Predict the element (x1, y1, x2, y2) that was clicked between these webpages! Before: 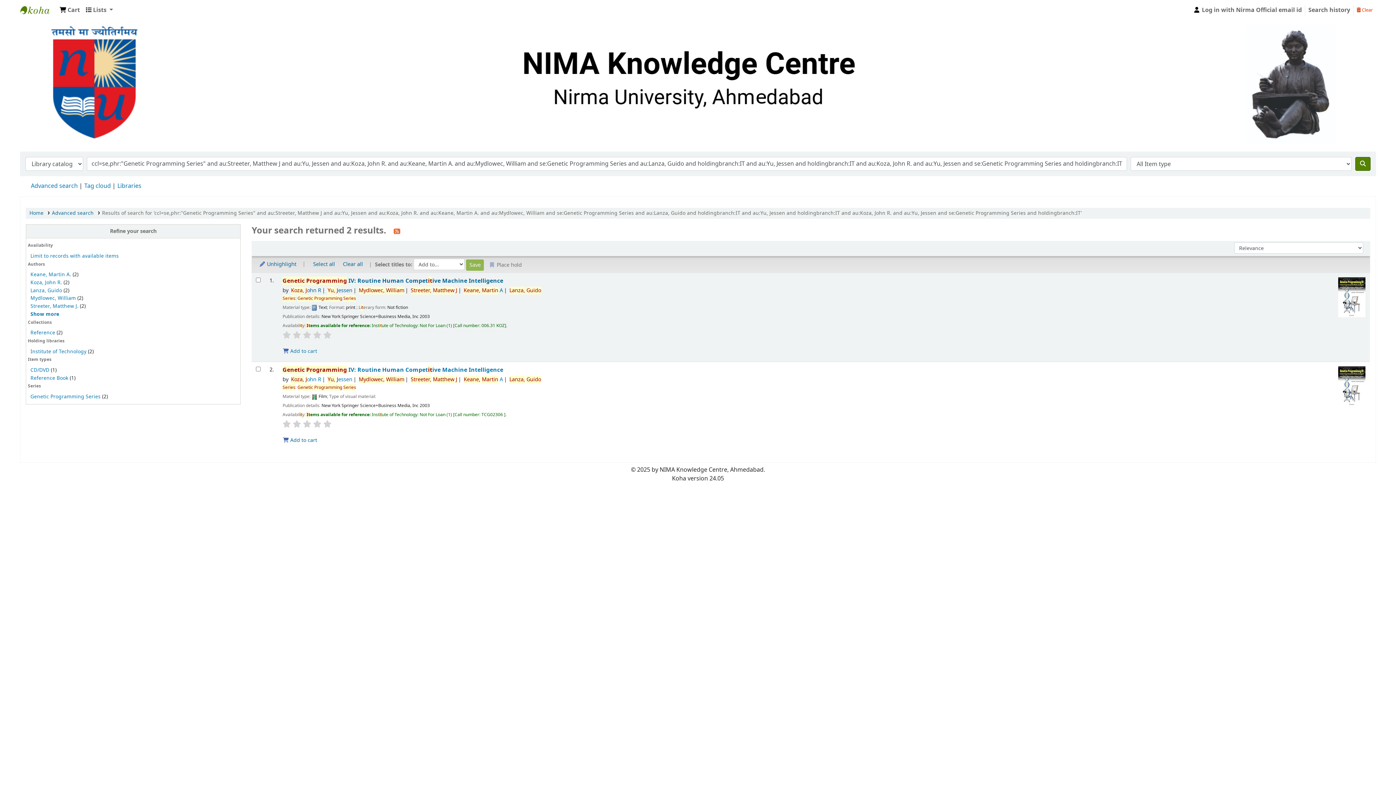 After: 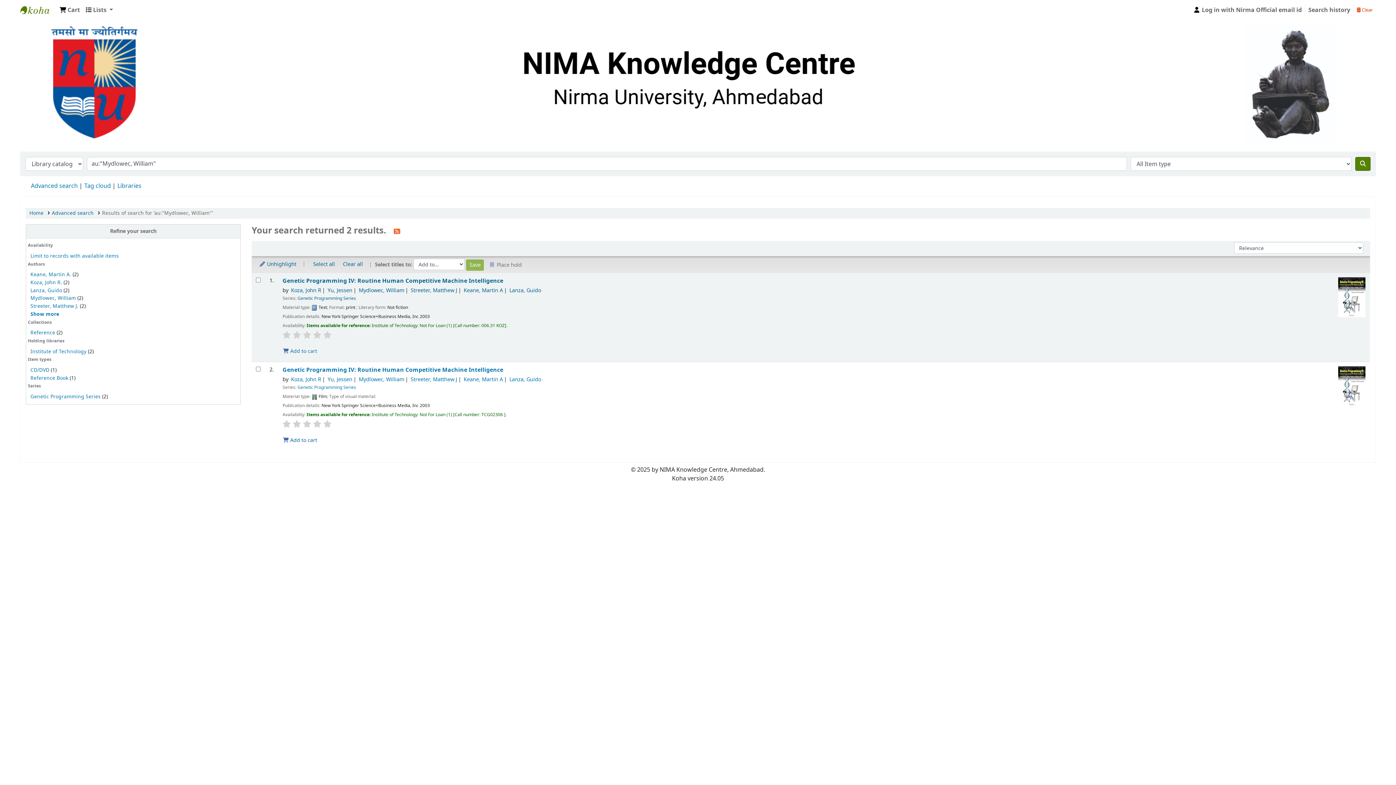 Action: bbox: (358, 286, 404, 294) label: Mydlowec, William